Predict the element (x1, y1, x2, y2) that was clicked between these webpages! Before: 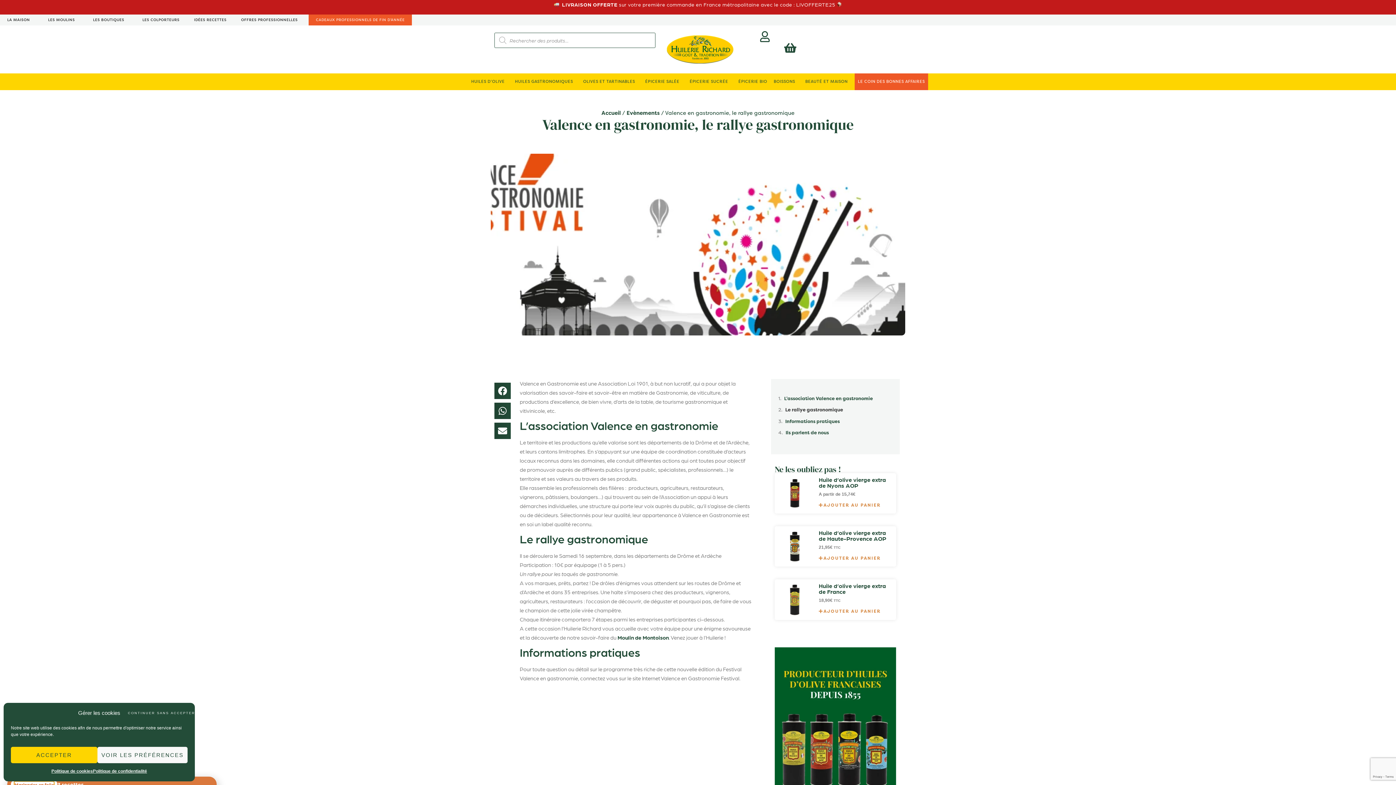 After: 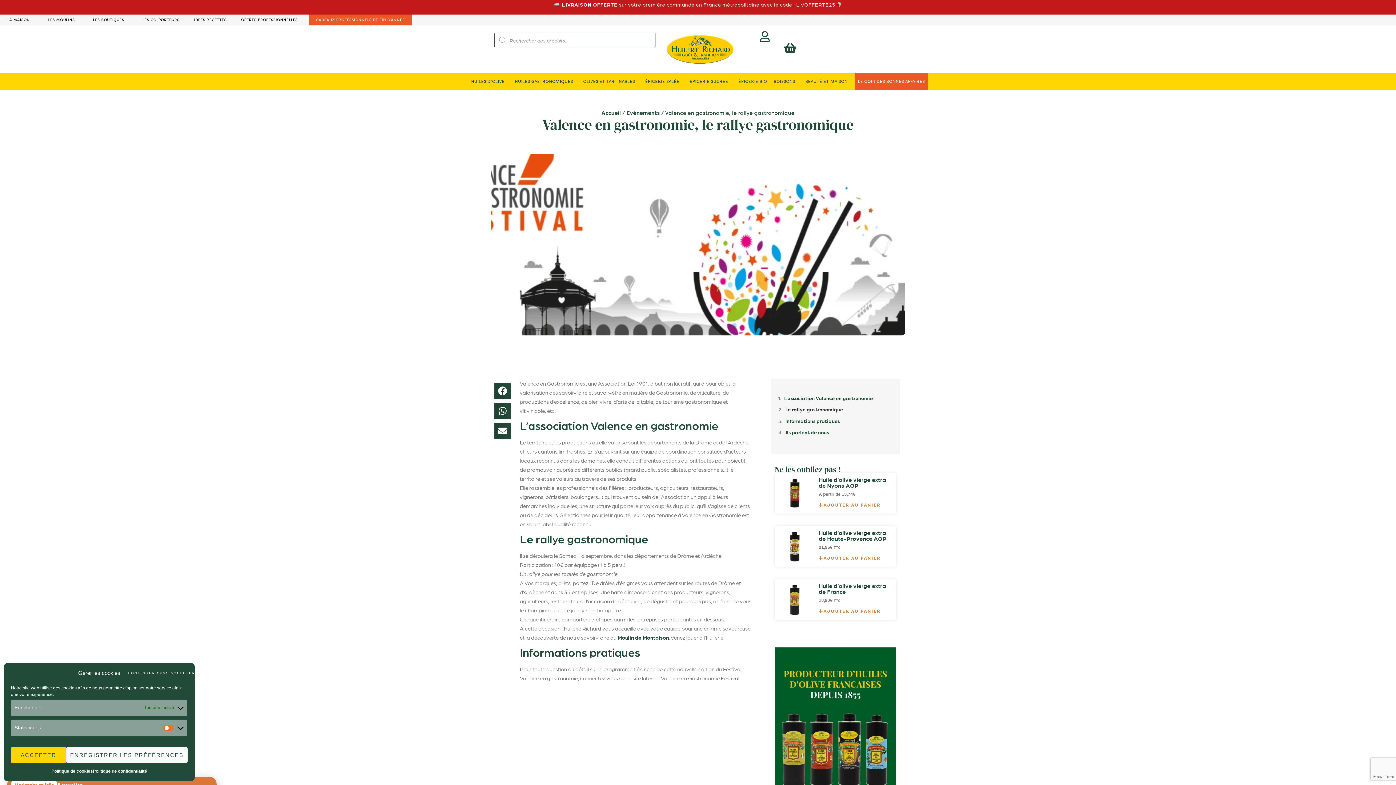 Action: label: VOIR LES PRÉFÉRENCES bbox: (97, 747, 187, 763)